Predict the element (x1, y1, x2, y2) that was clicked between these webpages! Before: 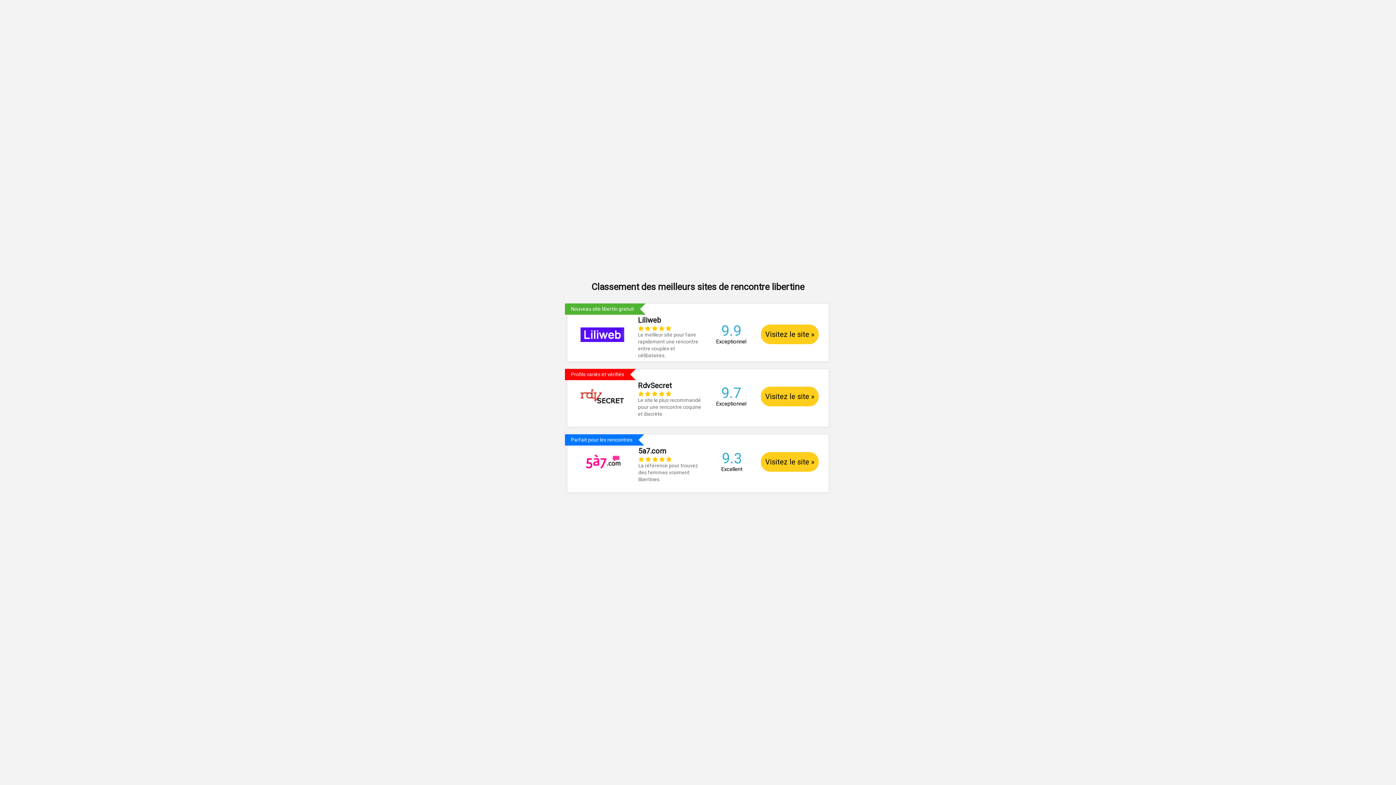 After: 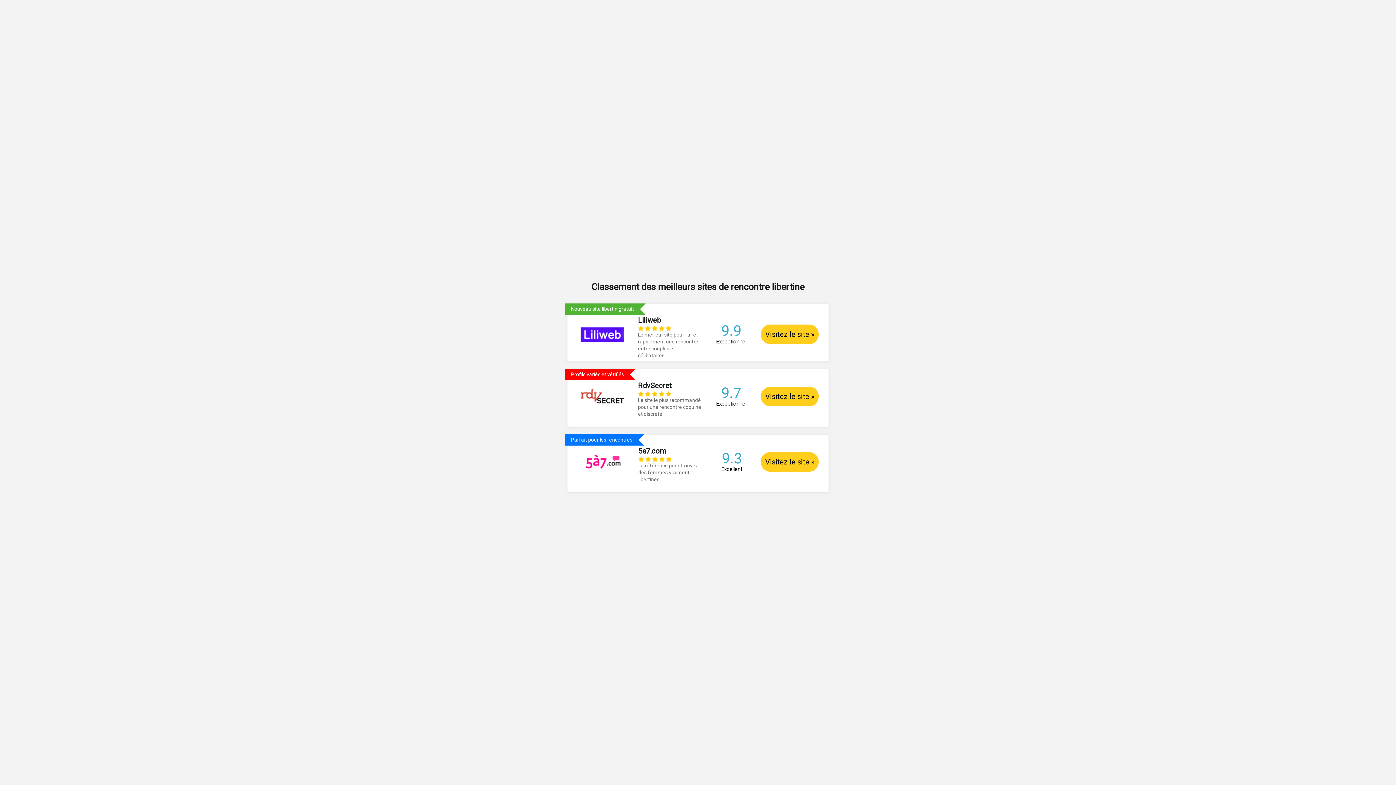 Action: label: Parfait pour les rencontres
	
5a7.com
    
La référence pour trouvez des femmes vraiment libertines.
	9.3 Excellent	Visitez le site » bbox: (567, 434, 828, 485)